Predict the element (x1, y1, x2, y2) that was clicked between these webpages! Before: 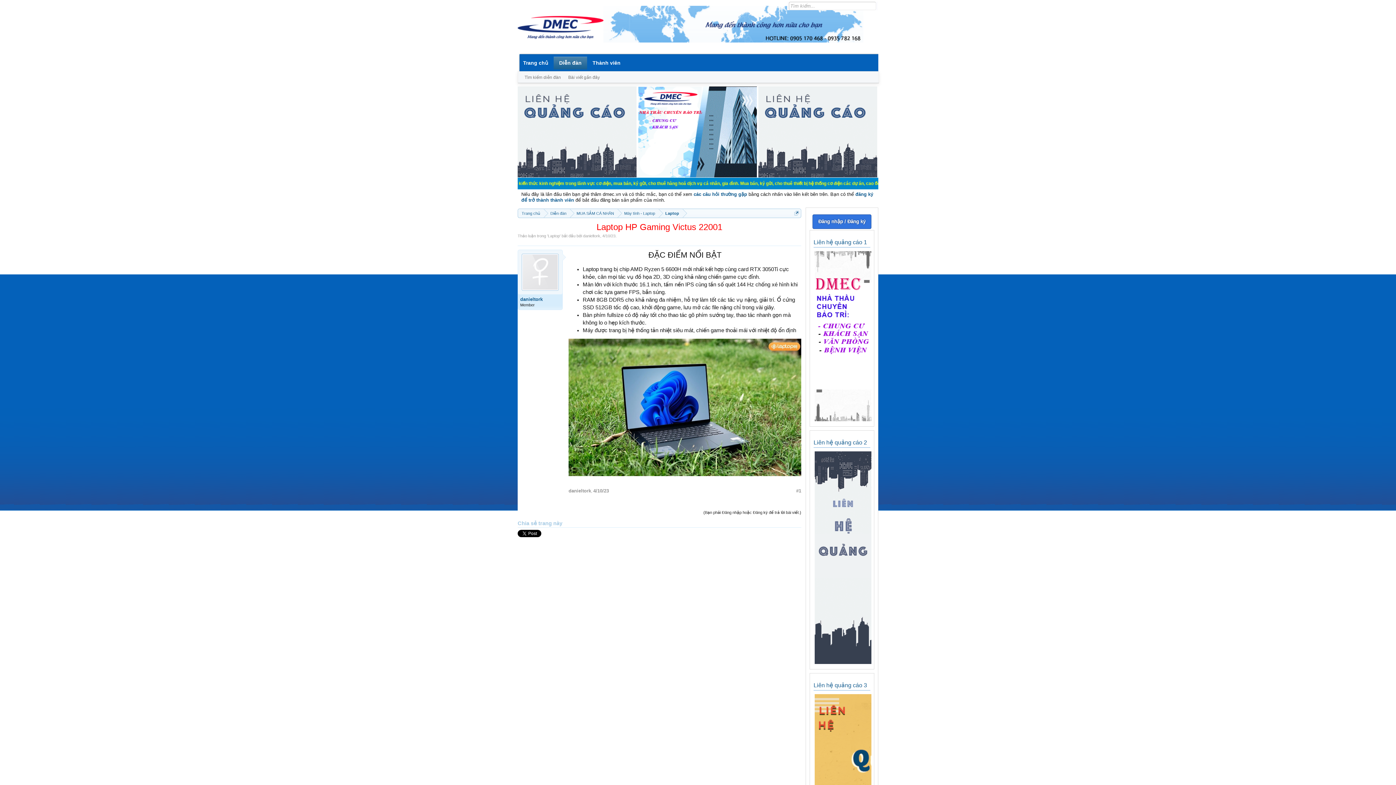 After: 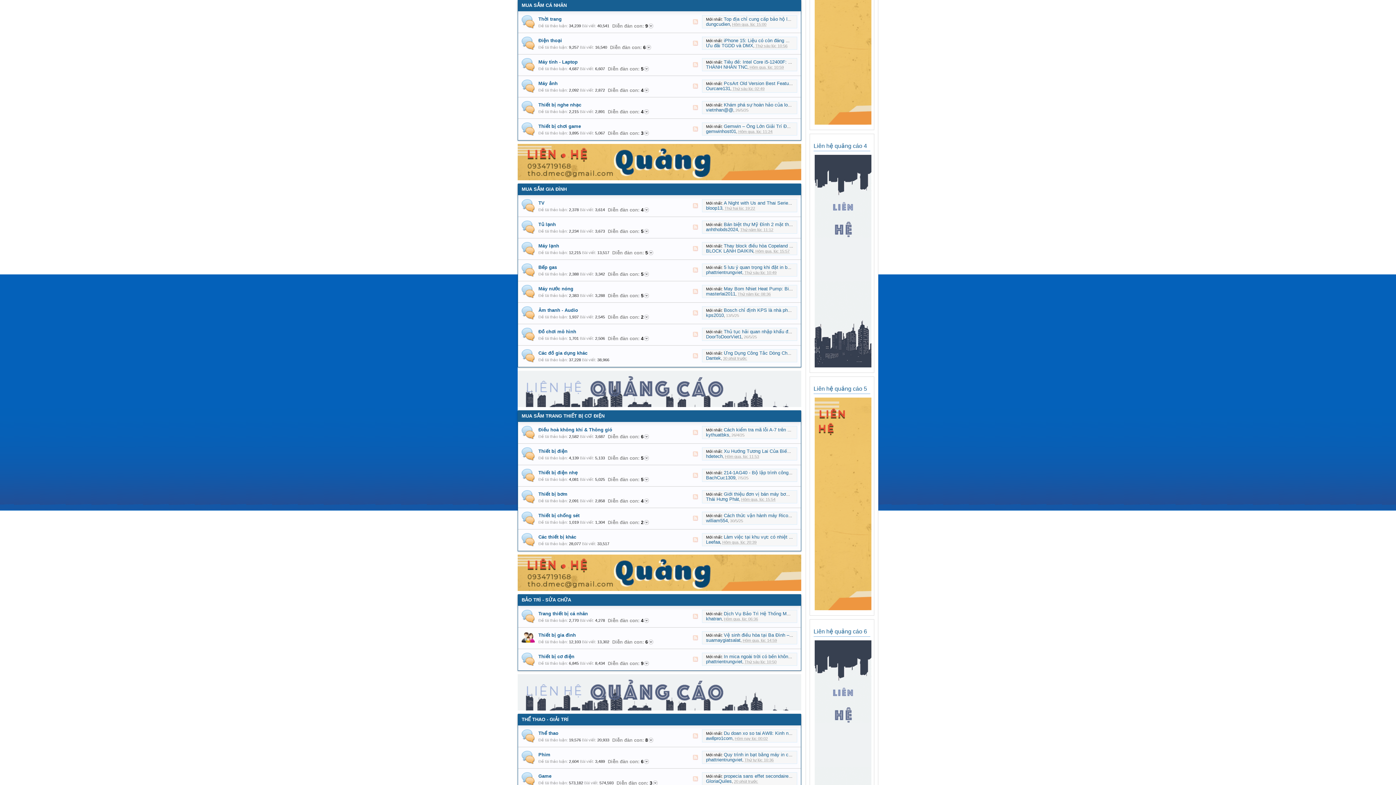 Action: label: MUA SẮM CÁ NHÂN bbox: (570, 209, 617, 218)